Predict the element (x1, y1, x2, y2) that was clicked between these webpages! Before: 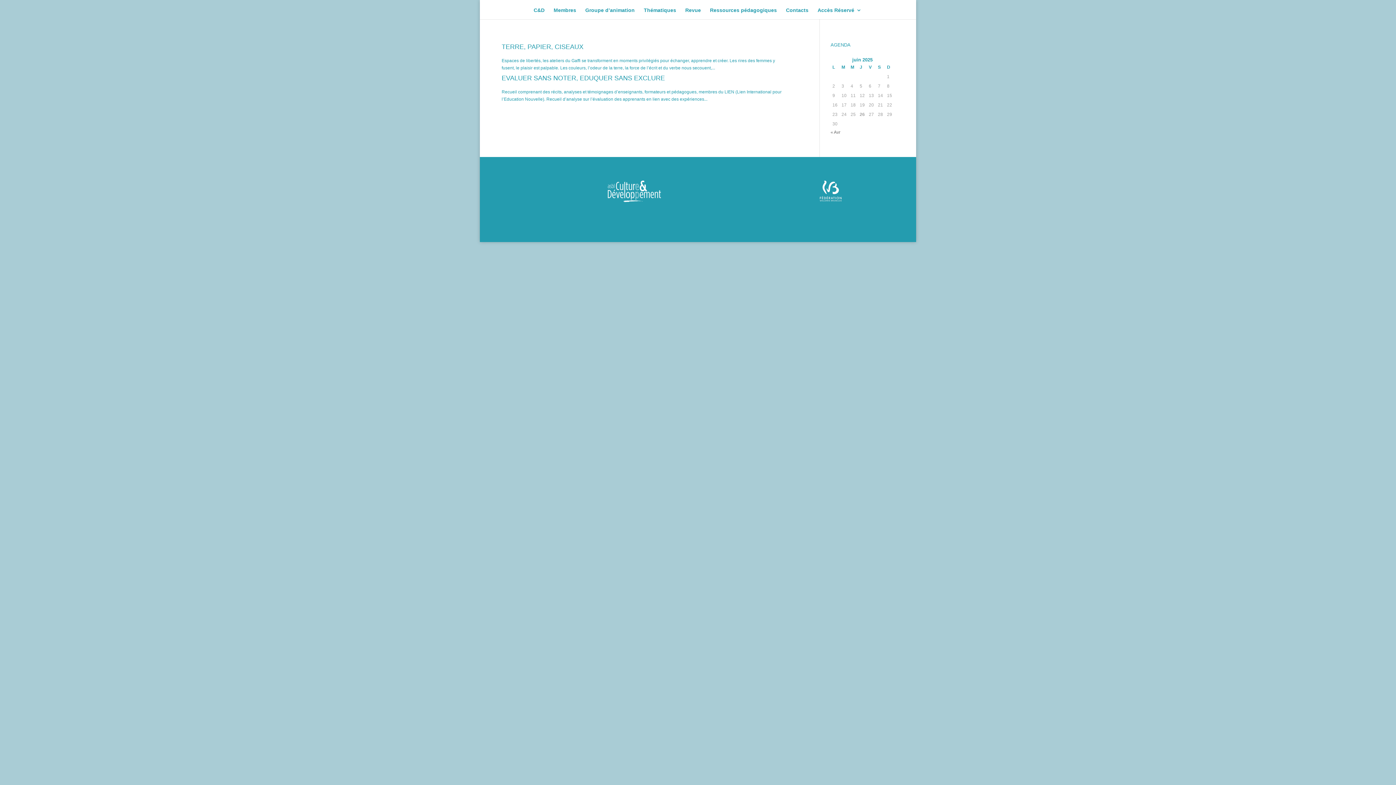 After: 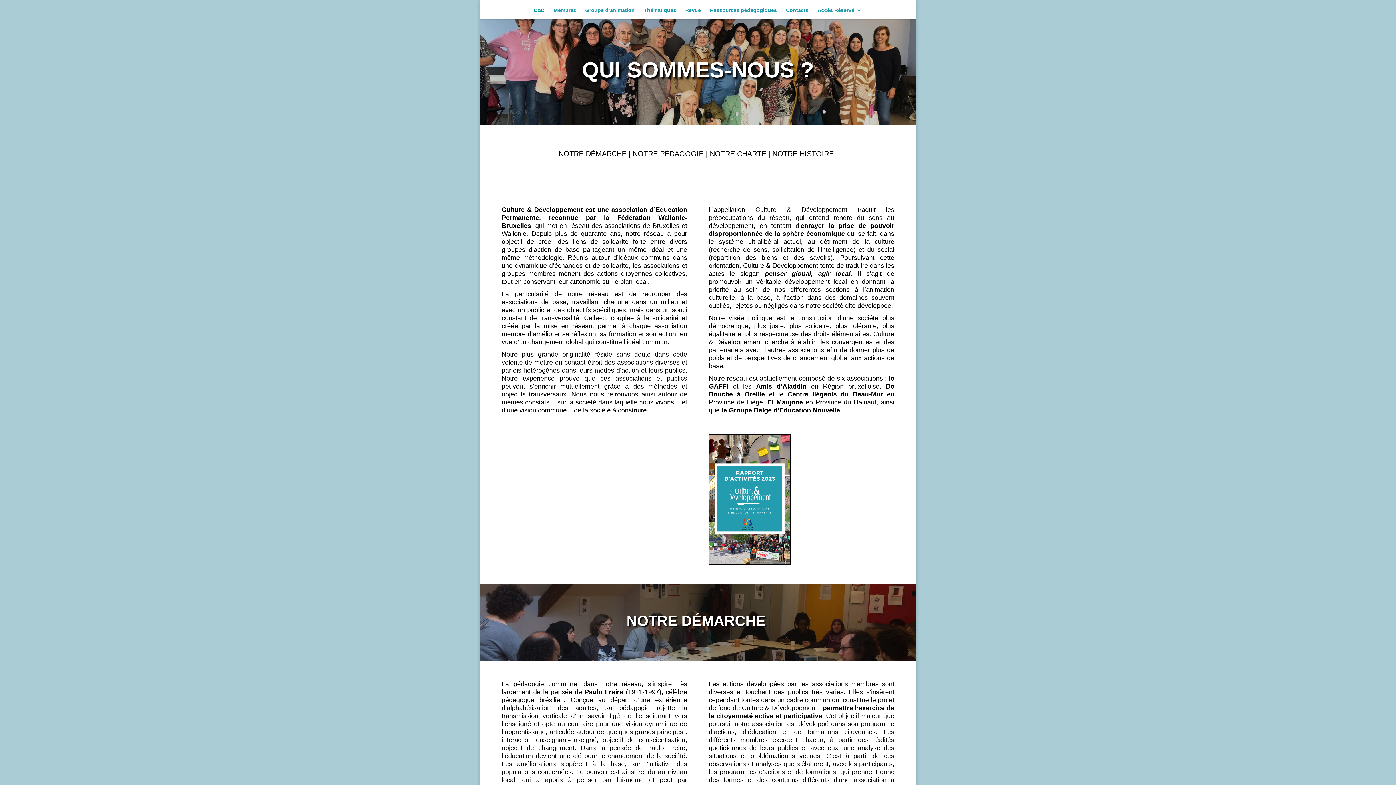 Action: label: C&D bbox: (533, 7, 544, 19)